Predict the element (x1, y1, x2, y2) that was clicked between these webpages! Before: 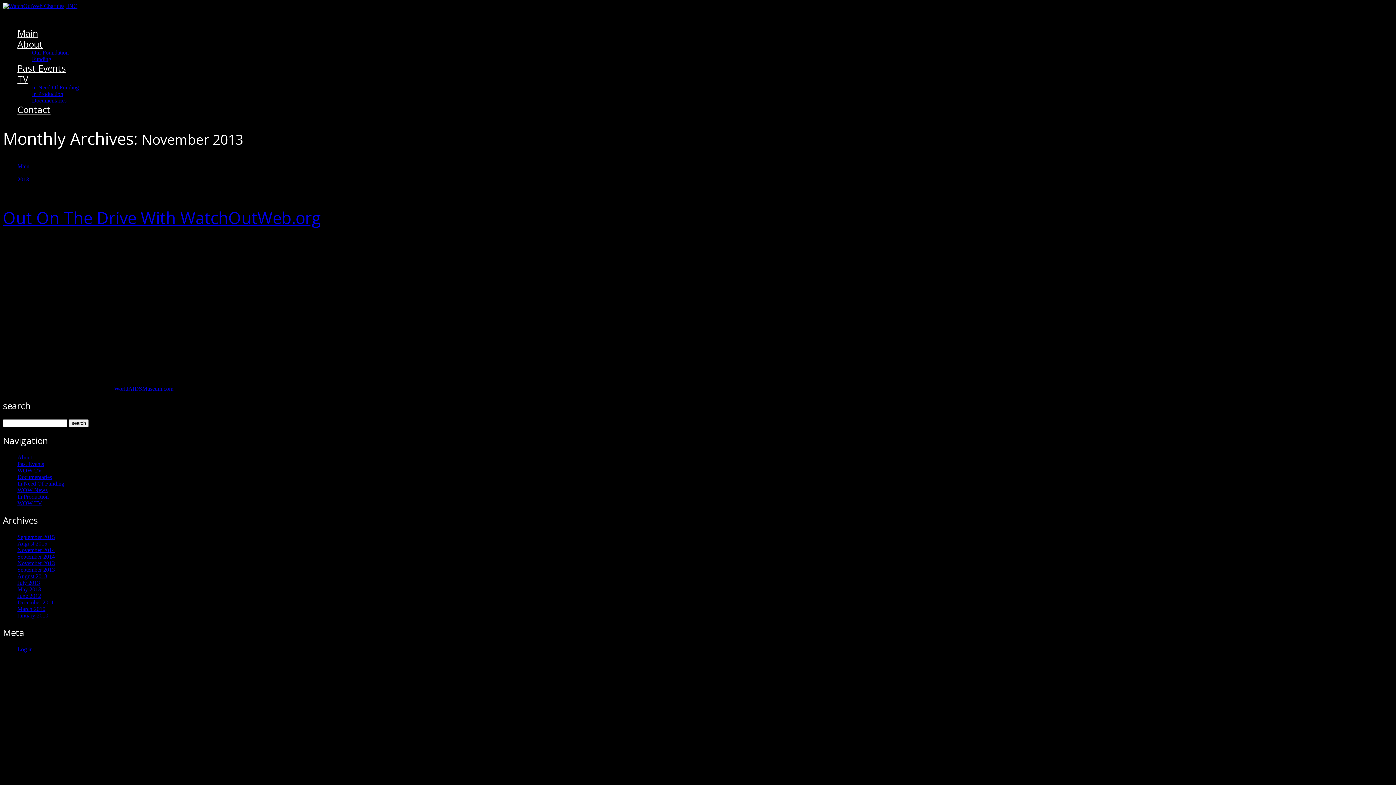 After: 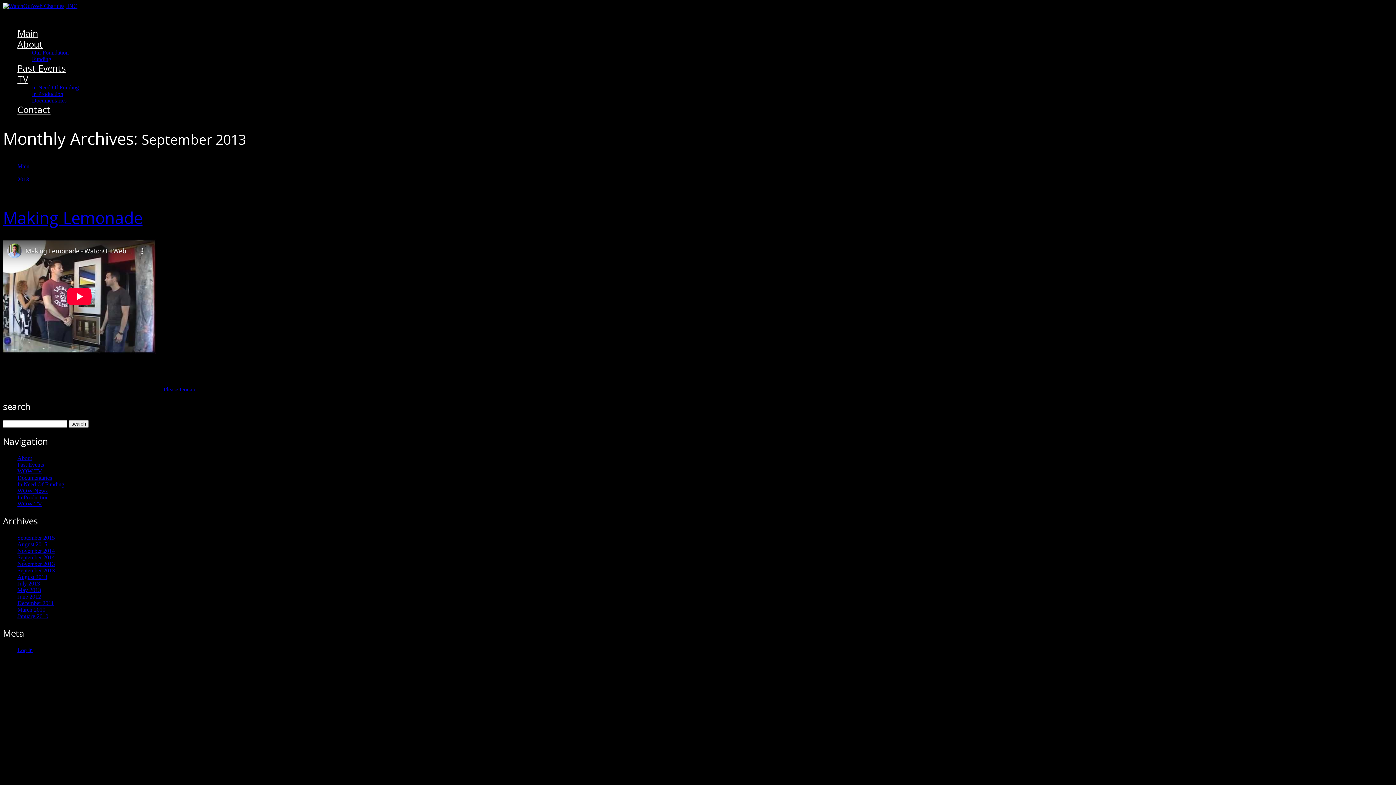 Action: bbox: (17, 567, 54, 573) label: September 2013